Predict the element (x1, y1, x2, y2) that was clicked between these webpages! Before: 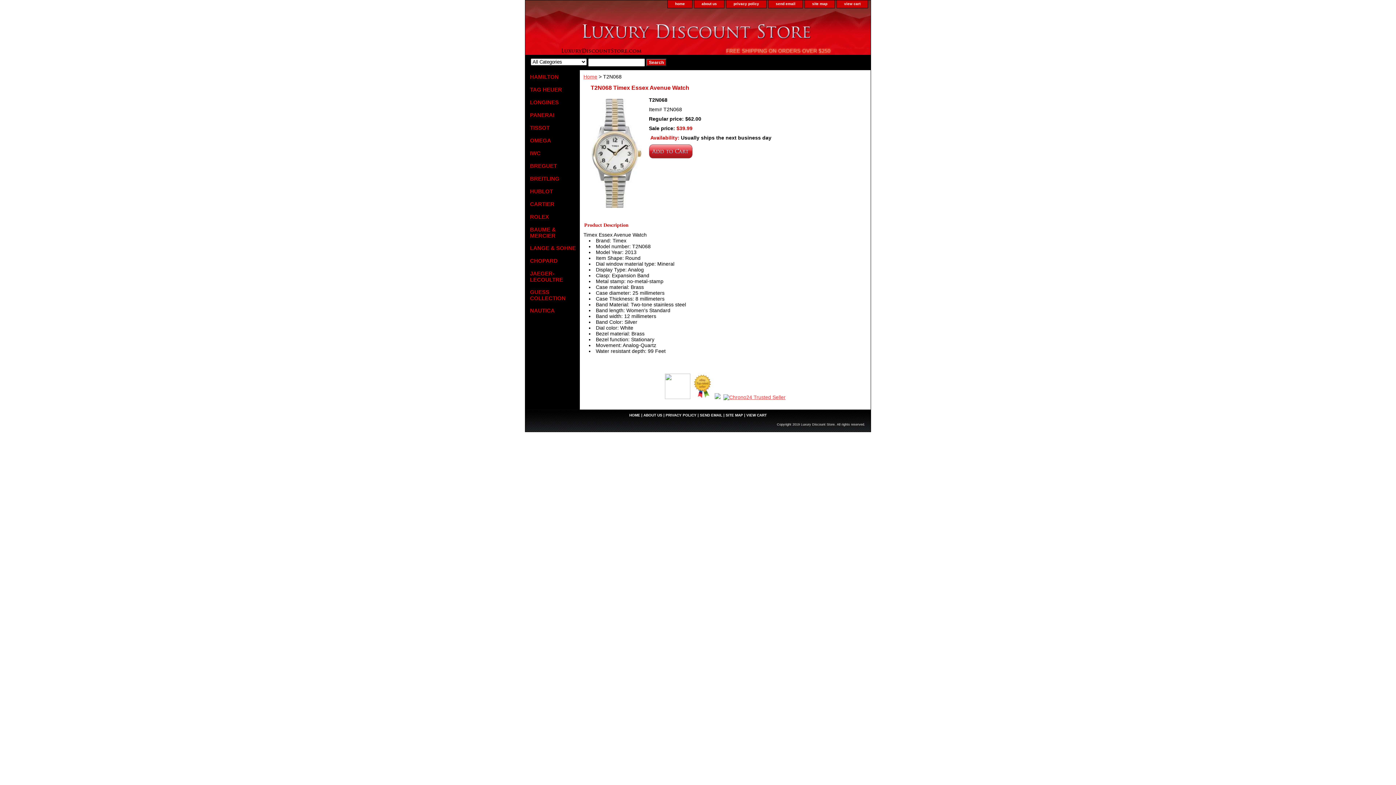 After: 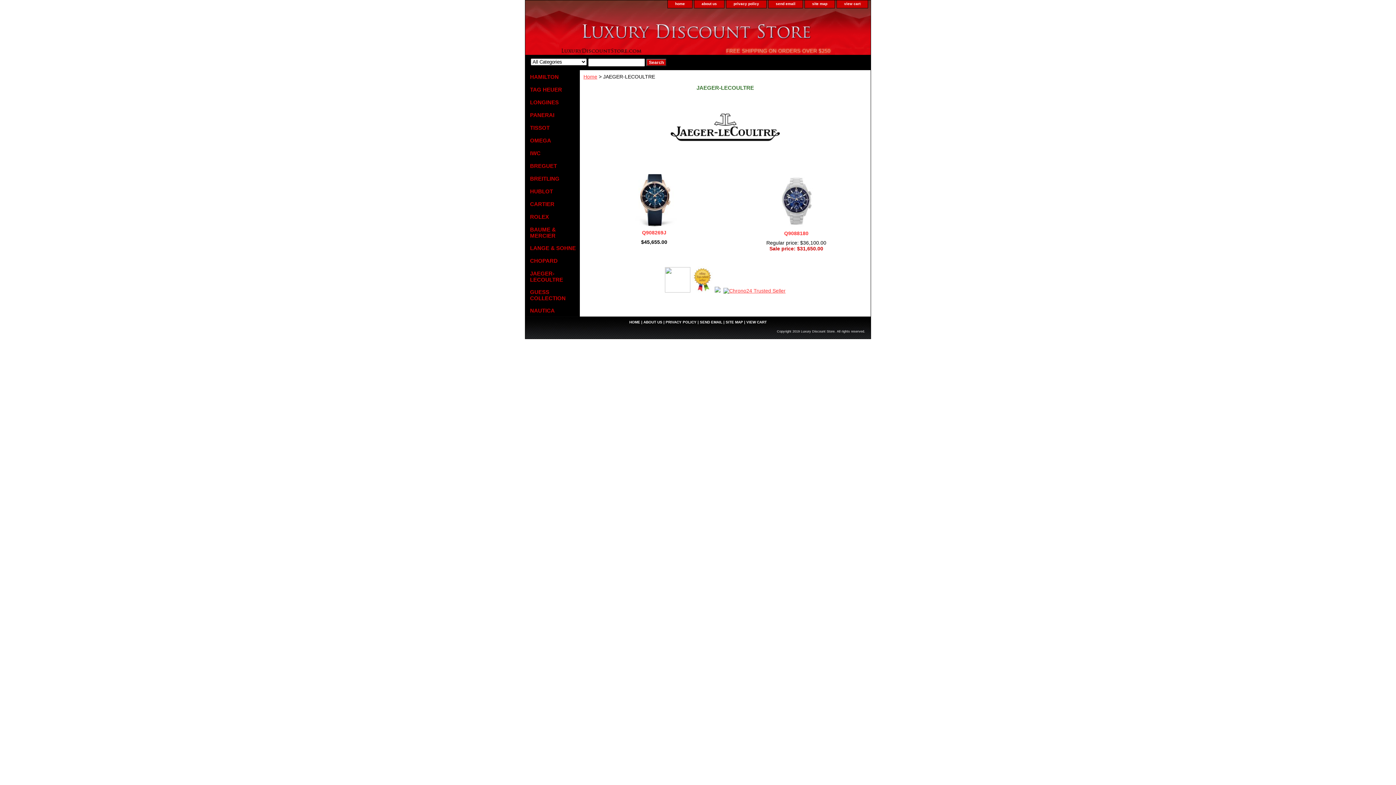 Action: bbox: (525, 266, 580, 285) label: JAEGER-LECOULTRE